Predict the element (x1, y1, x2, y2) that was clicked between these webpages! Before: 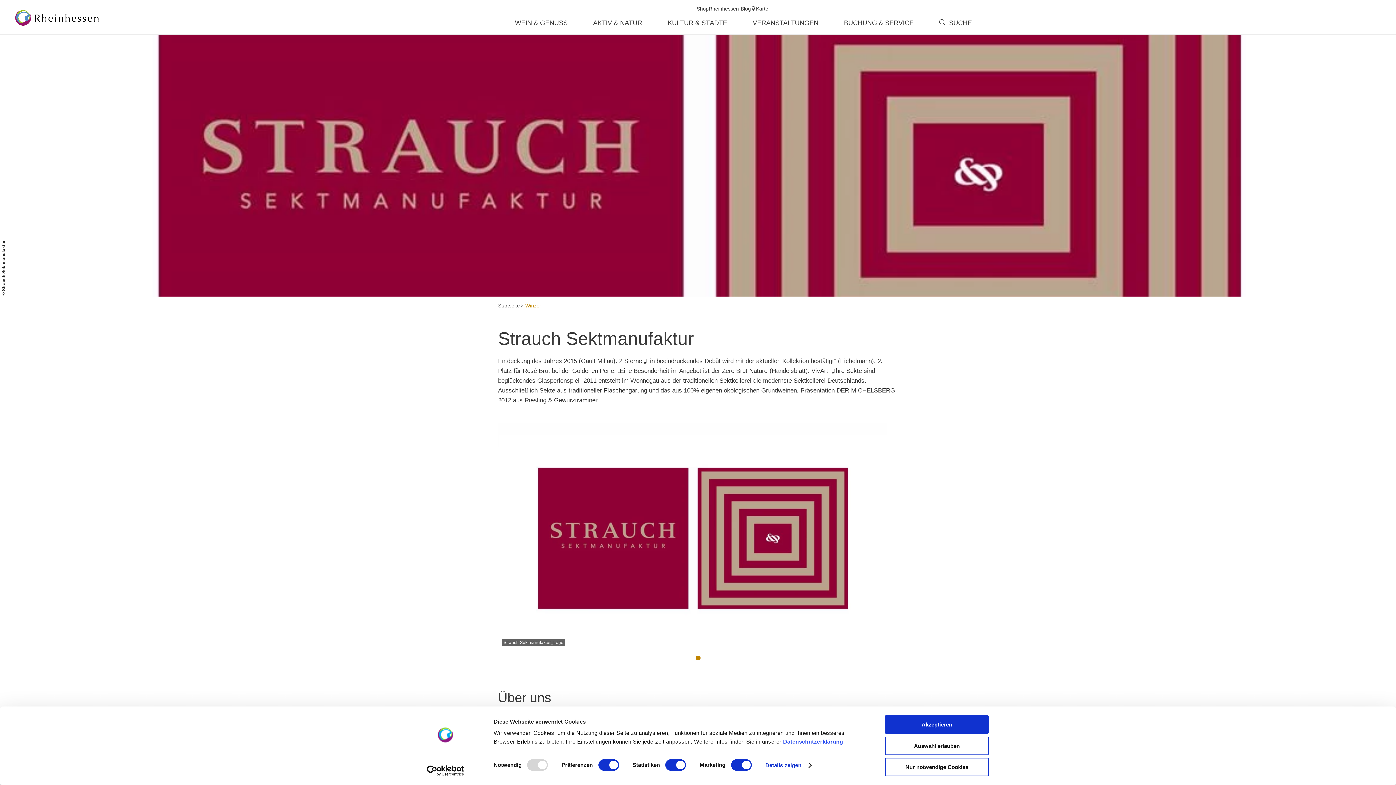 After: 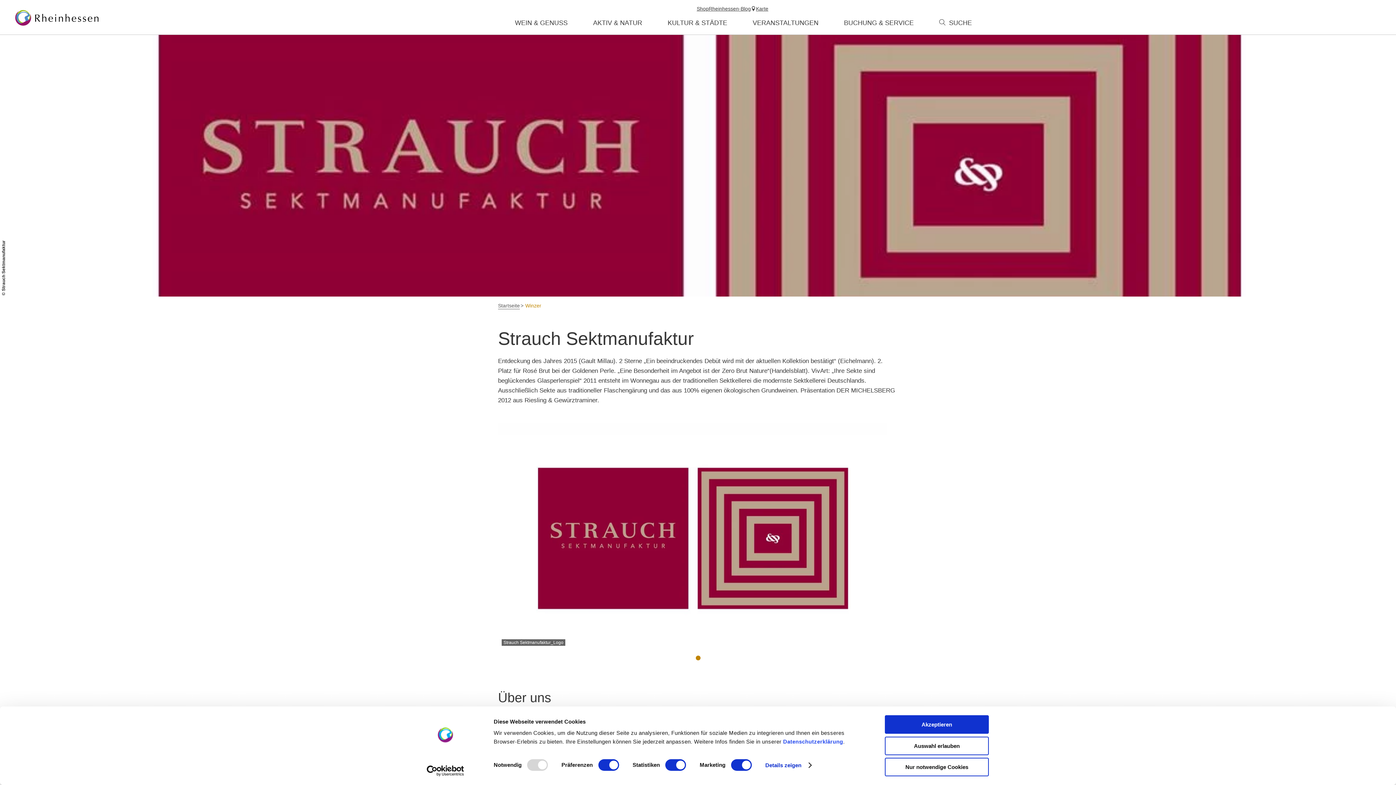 Action: label: Cookiebot - opens in a new window bbox: (413, 765, 477, 776)